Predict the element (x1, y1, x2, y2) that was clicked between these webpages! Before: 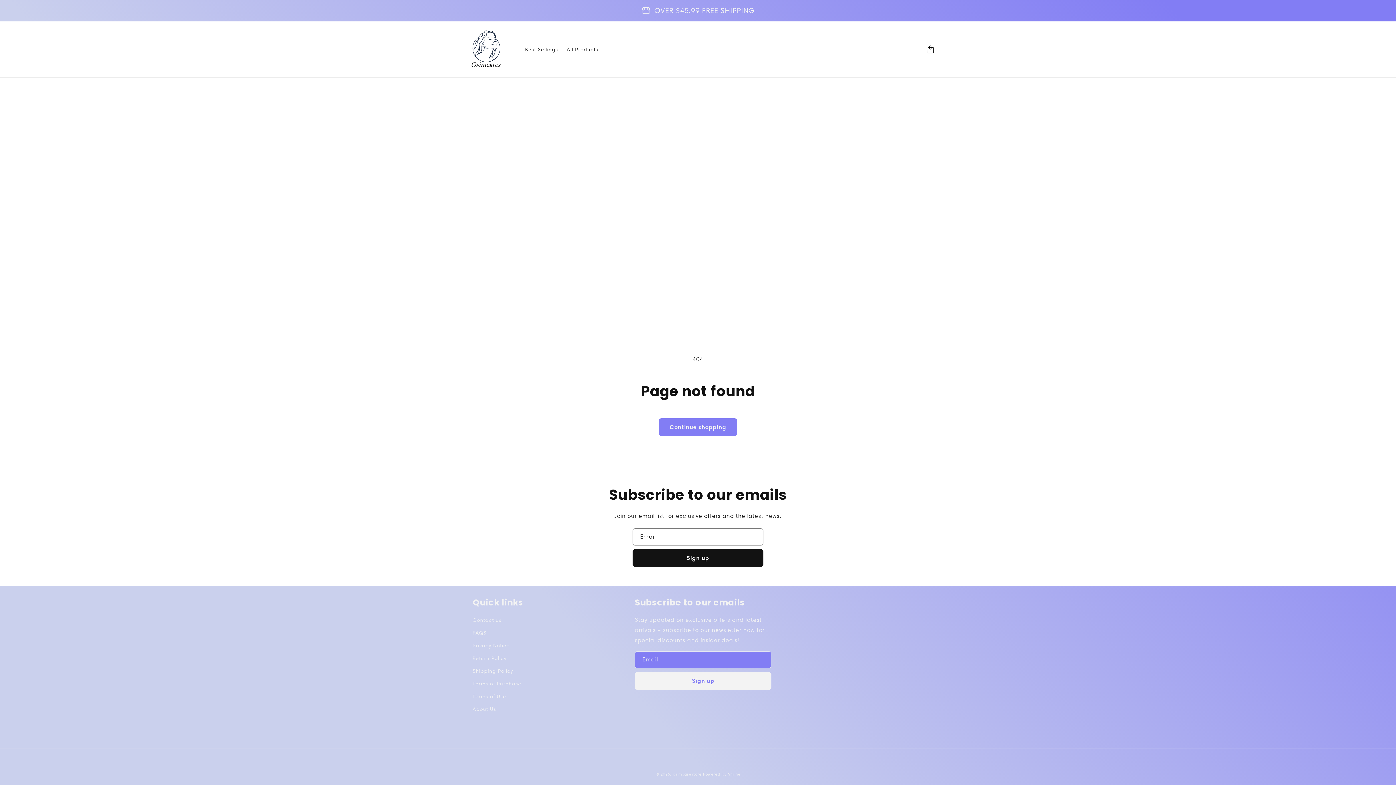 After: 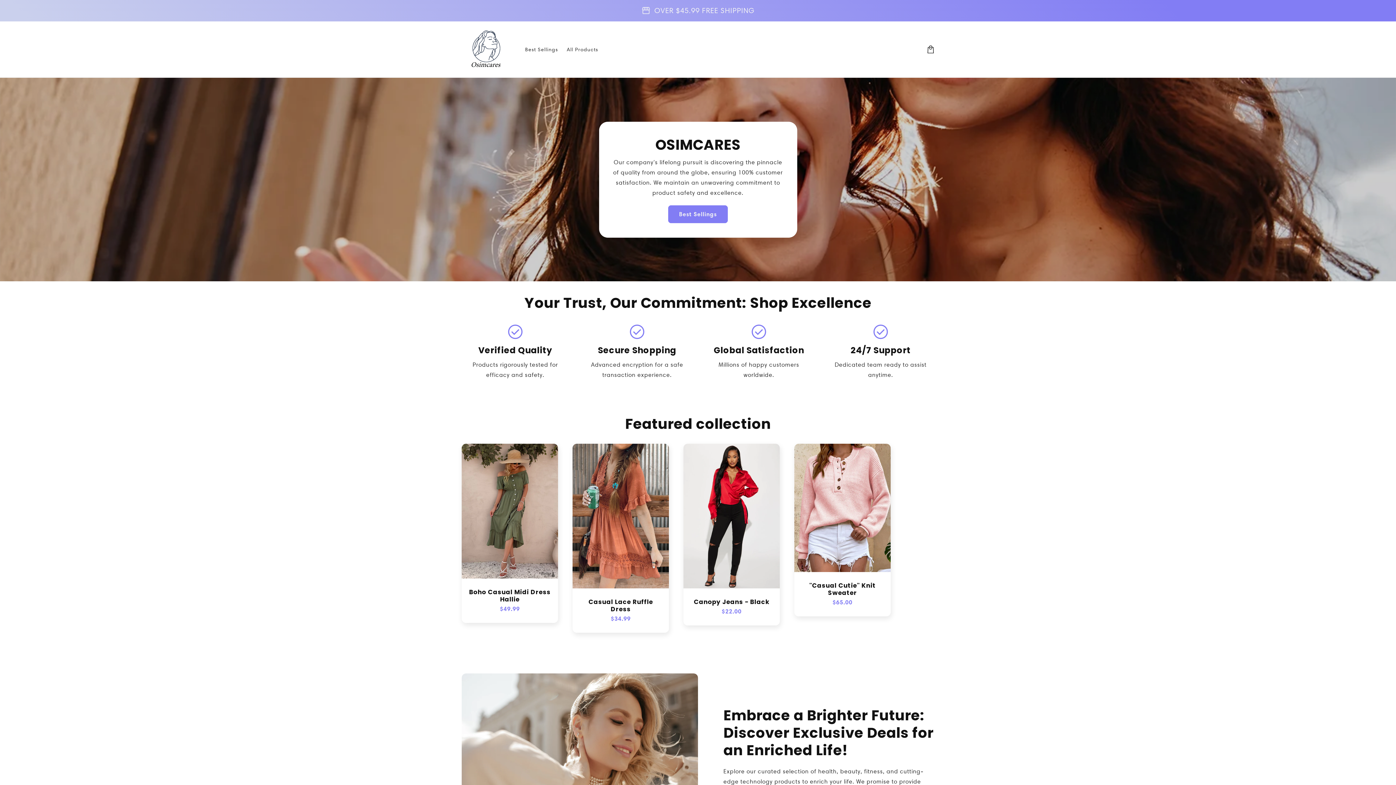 Action: bbox: (673, 772, 701, 777) label: osimcarestore